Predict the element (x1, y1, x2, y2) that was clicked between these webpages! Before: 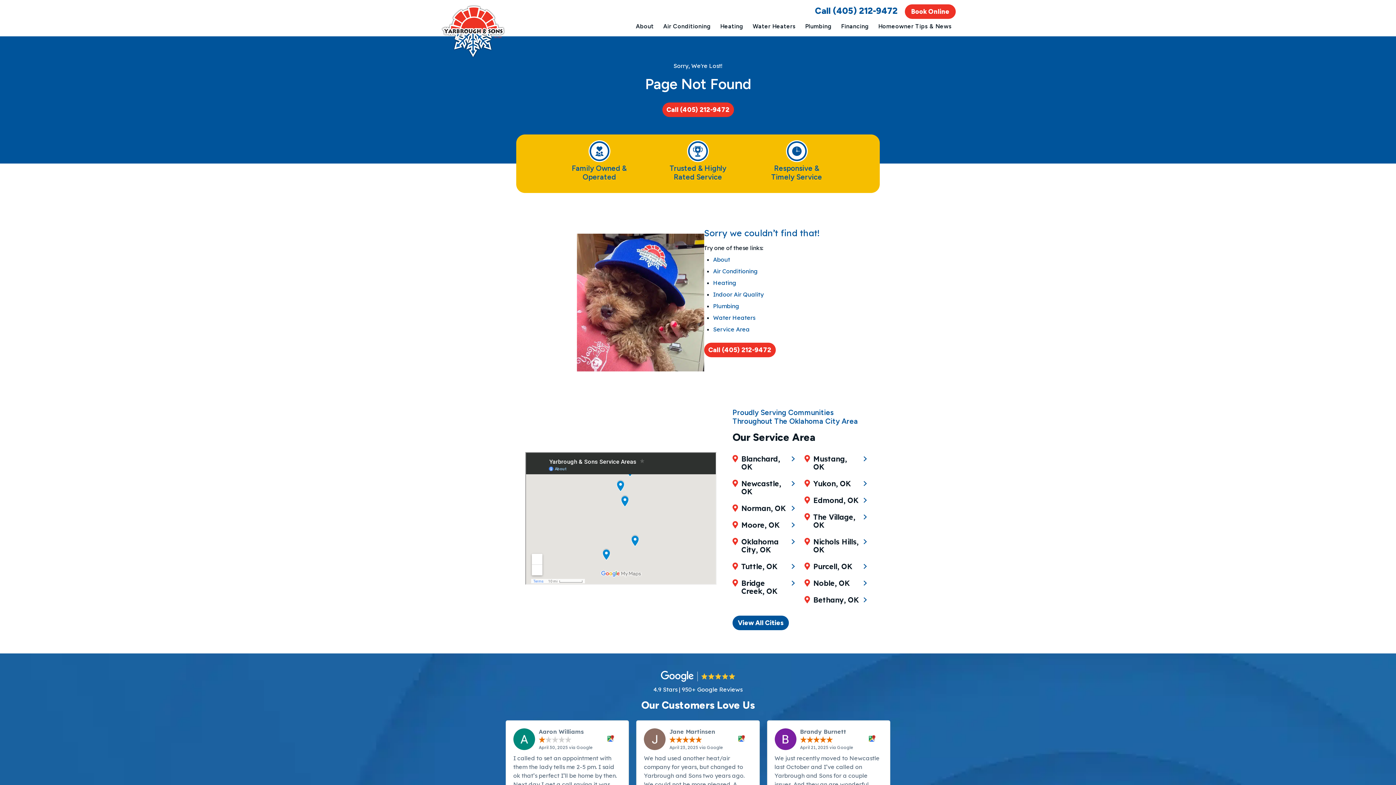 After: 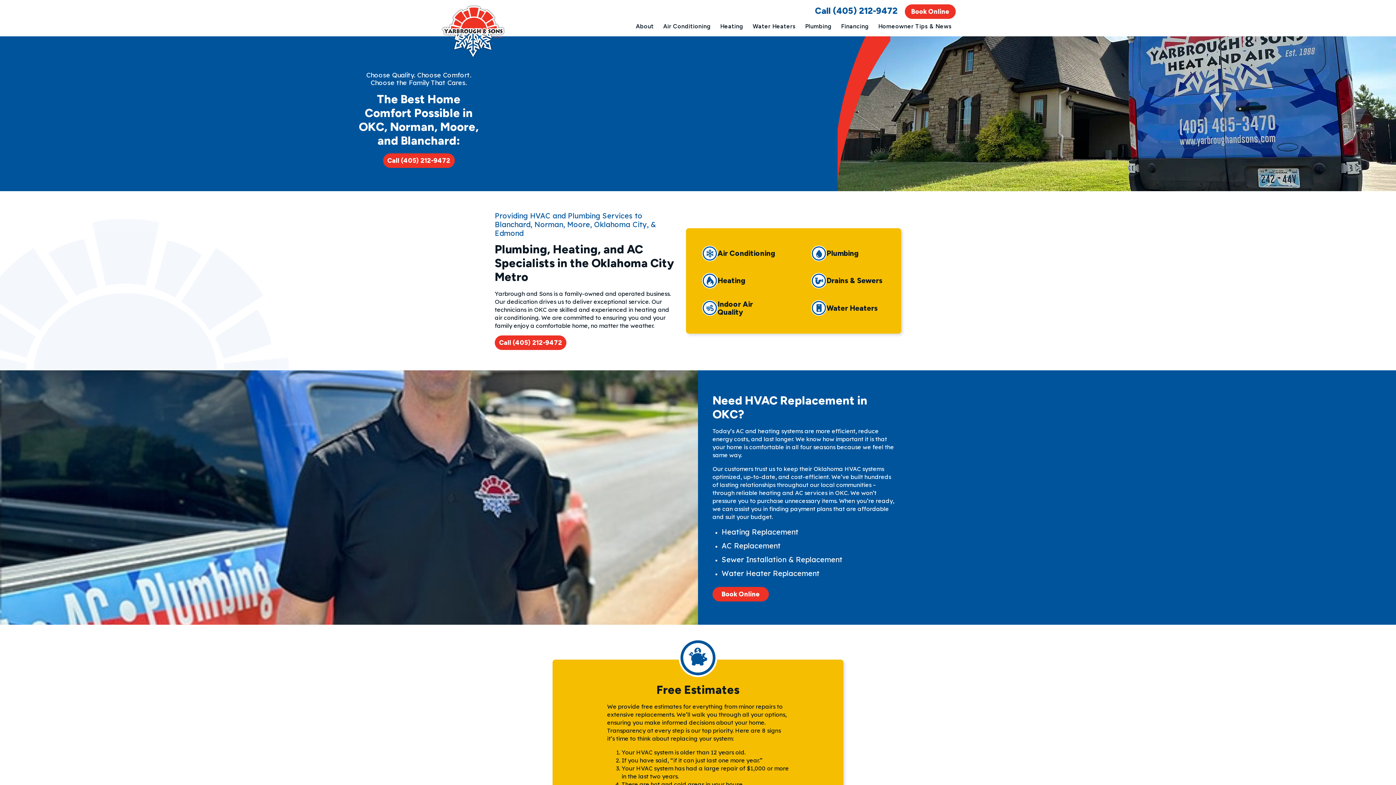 Action: bbox: (440, 53, 505, 60)